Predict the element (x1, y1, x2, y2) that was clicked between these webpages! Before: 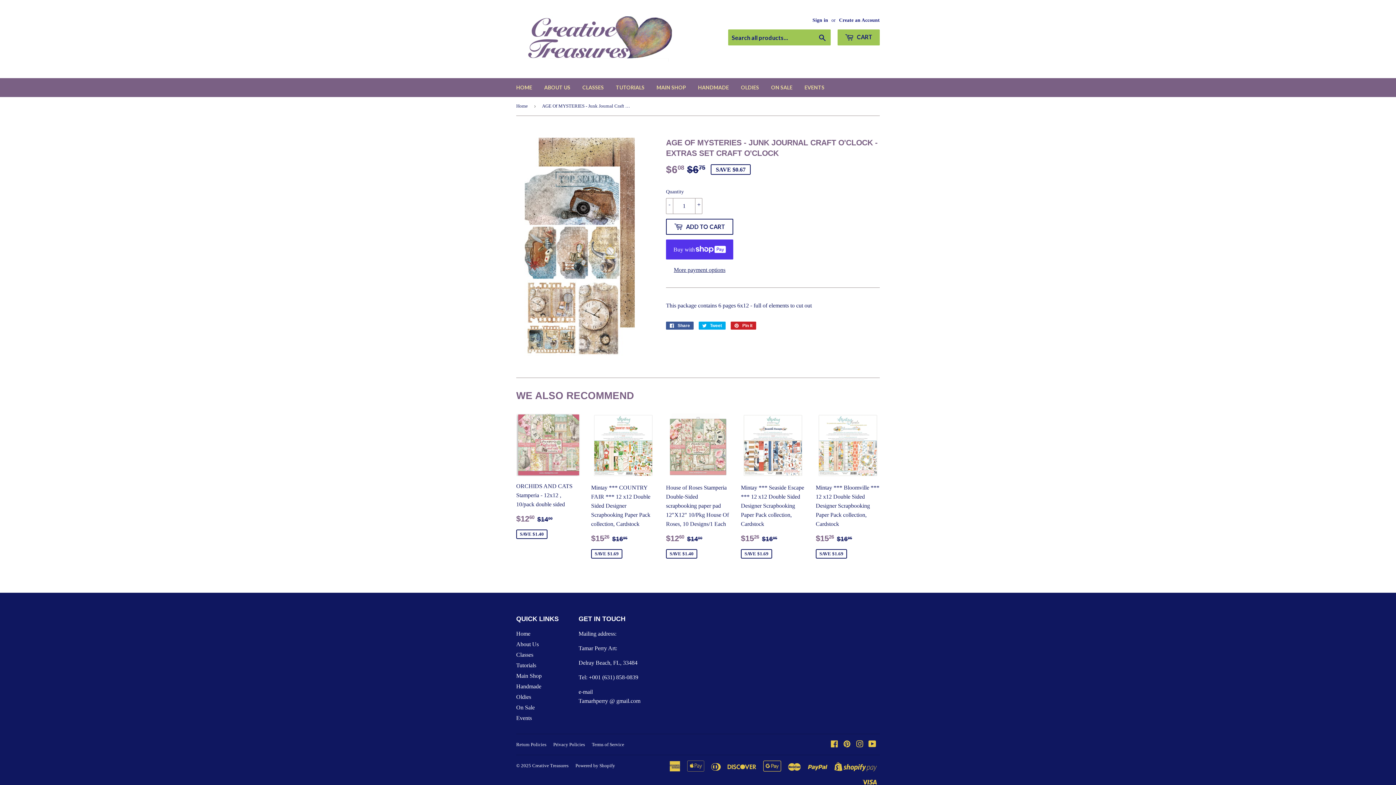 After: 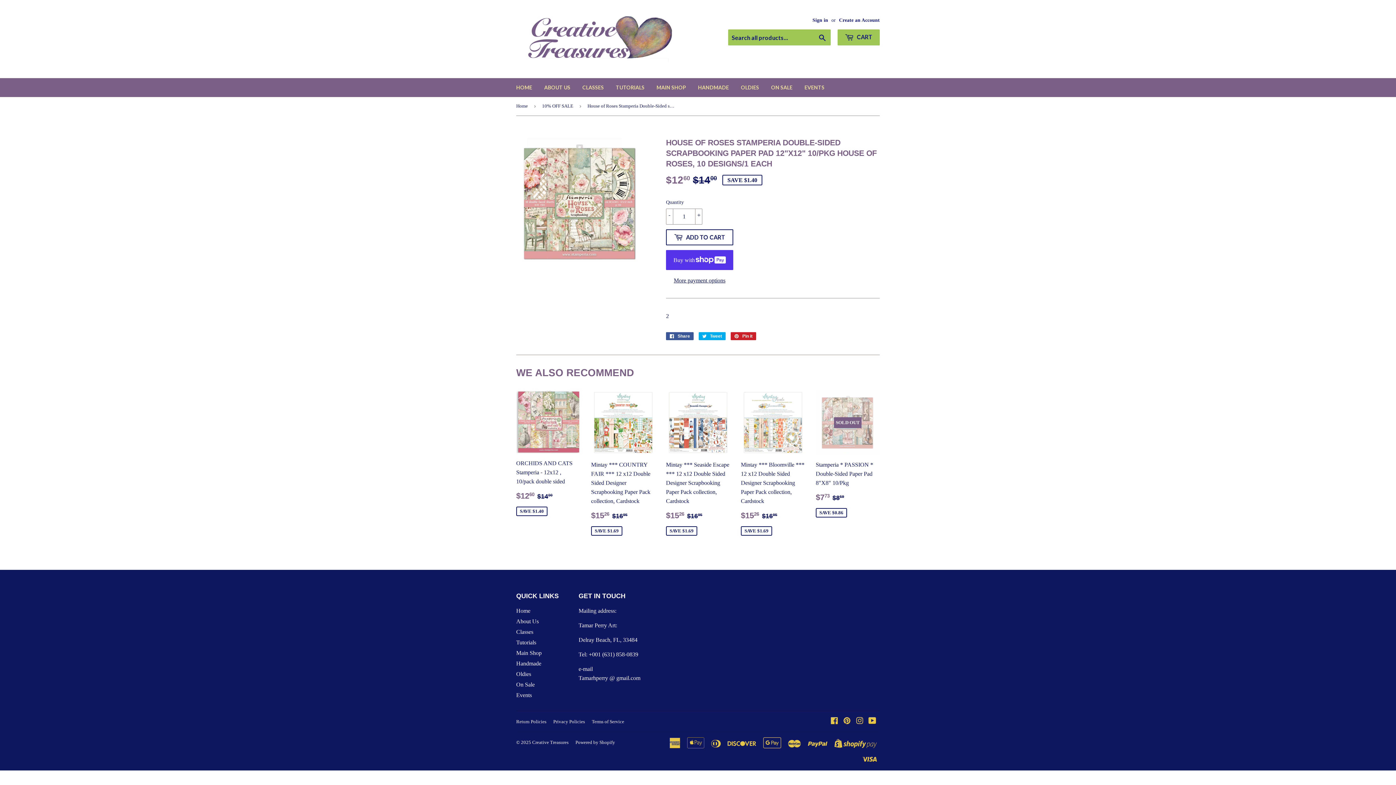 Action: bbox: (666, 413, 730, 560) label: House of Roses Stamperia Double-Sided scrapbooking paper pad 12"X12" 10/Pkg House Of Roses, 10 Designs/1 Each

SALE PRICE
$1260 
$12.60
REGULAR PRICE
$1400
$14.00
SAVE $1.40